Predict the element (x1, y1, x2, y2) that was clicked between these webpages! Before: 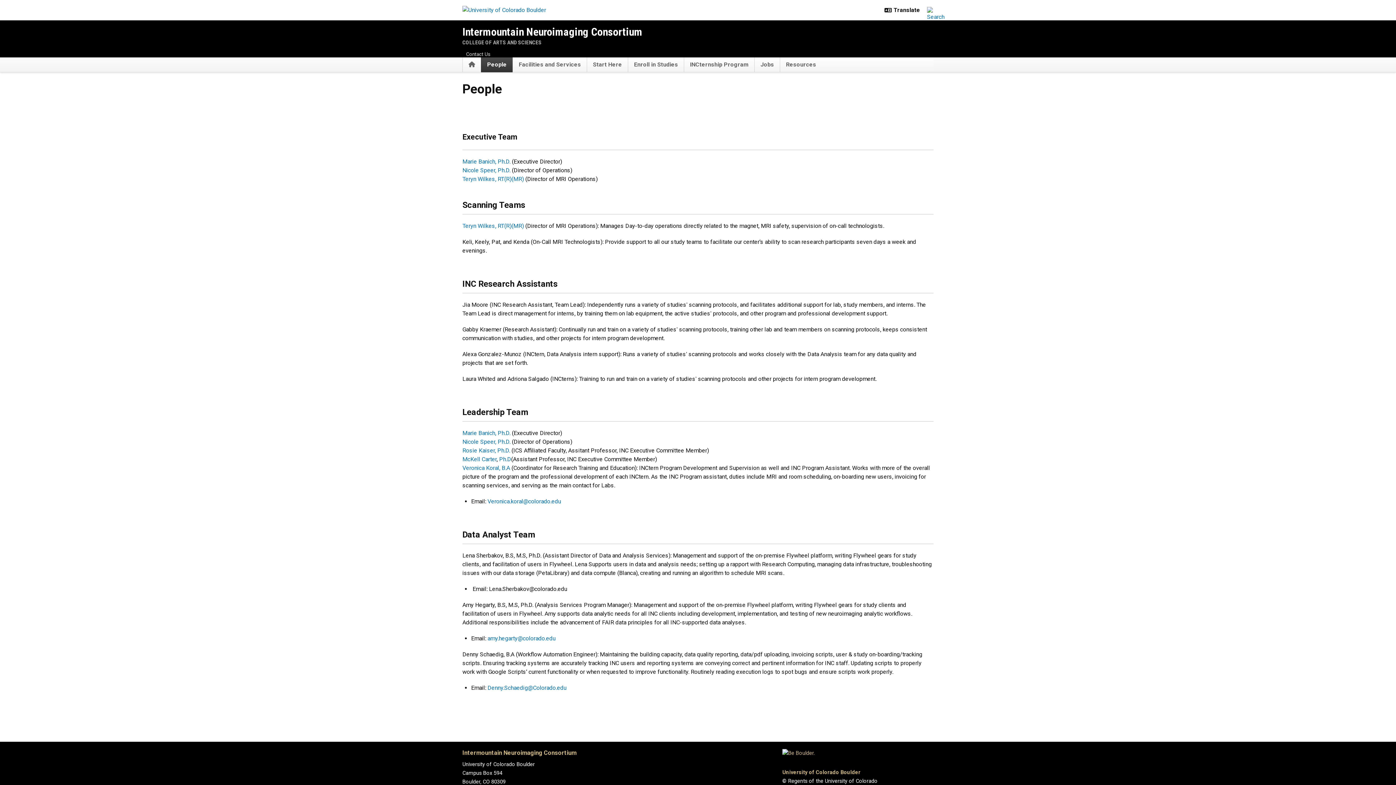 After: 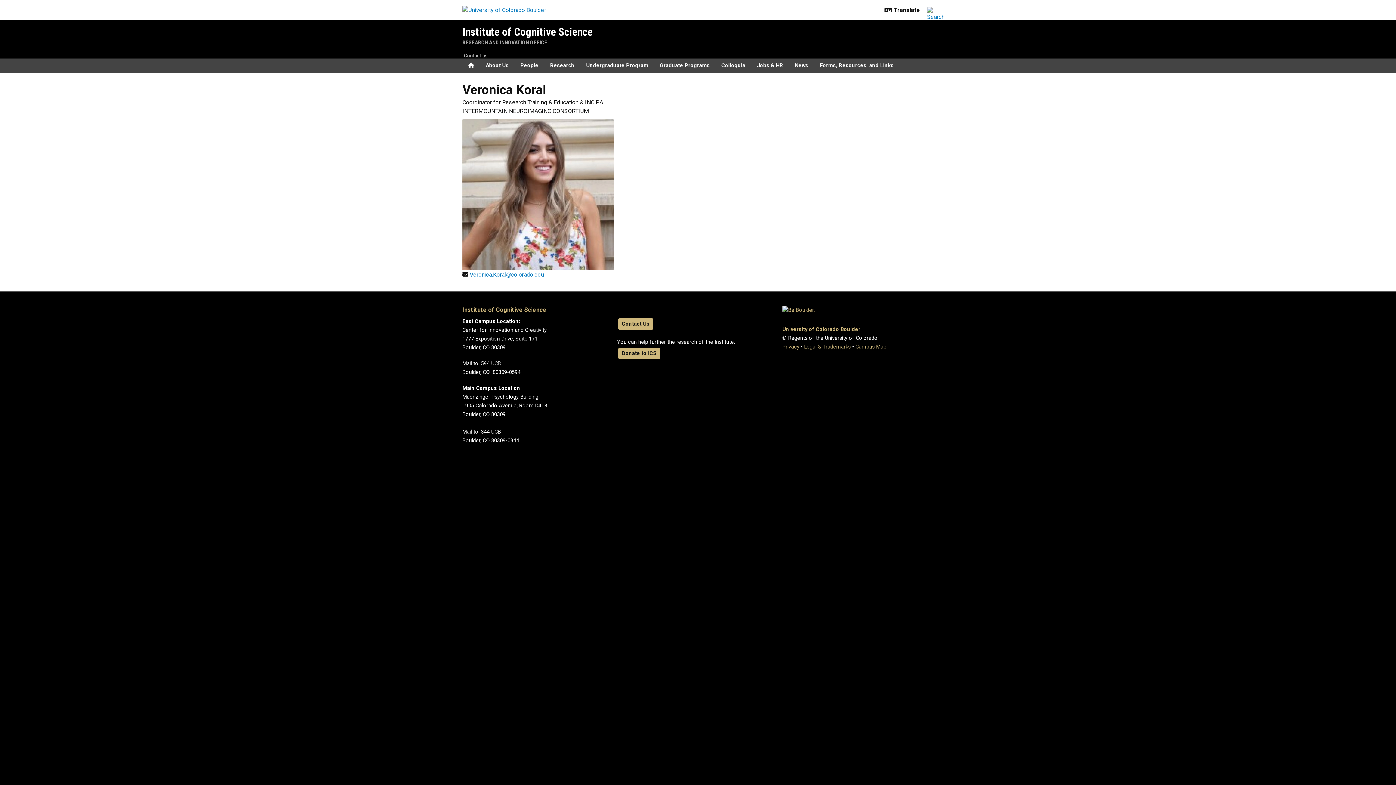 Action: label: Veronica Koral, B.A  bbox: (462, 464, 511, 471)